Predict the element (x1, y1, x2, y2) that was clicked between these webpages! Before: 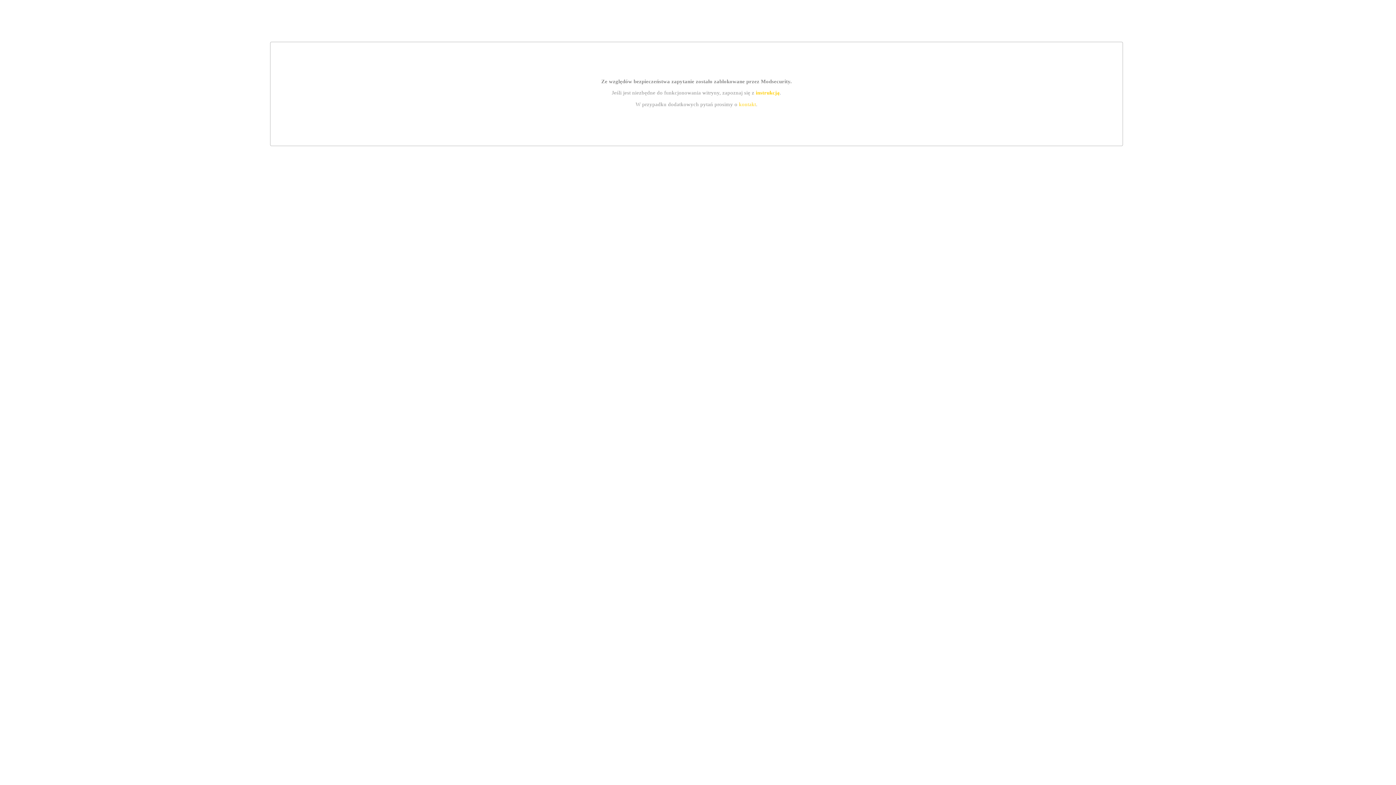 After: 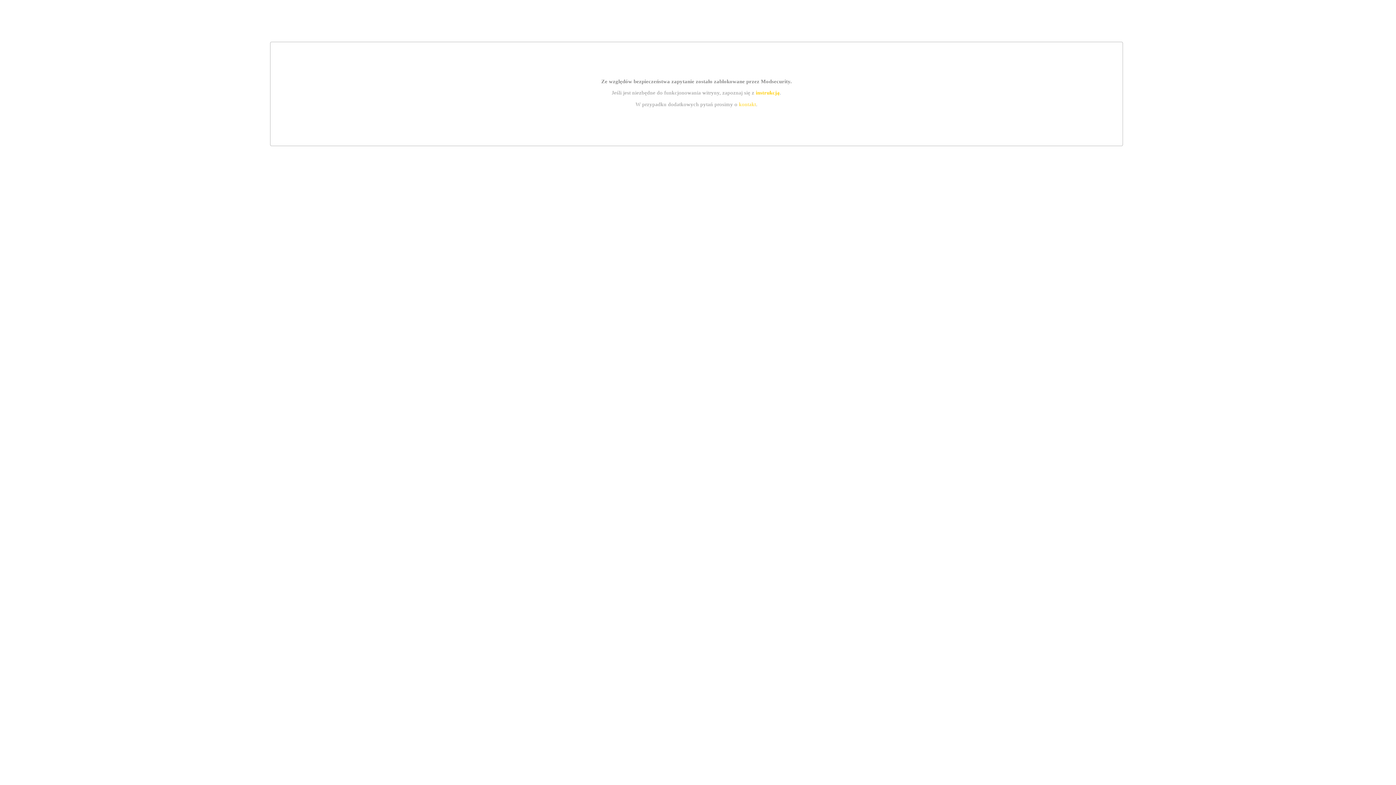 Action: label: kontakt bbox: (739, 101, 756, 107)